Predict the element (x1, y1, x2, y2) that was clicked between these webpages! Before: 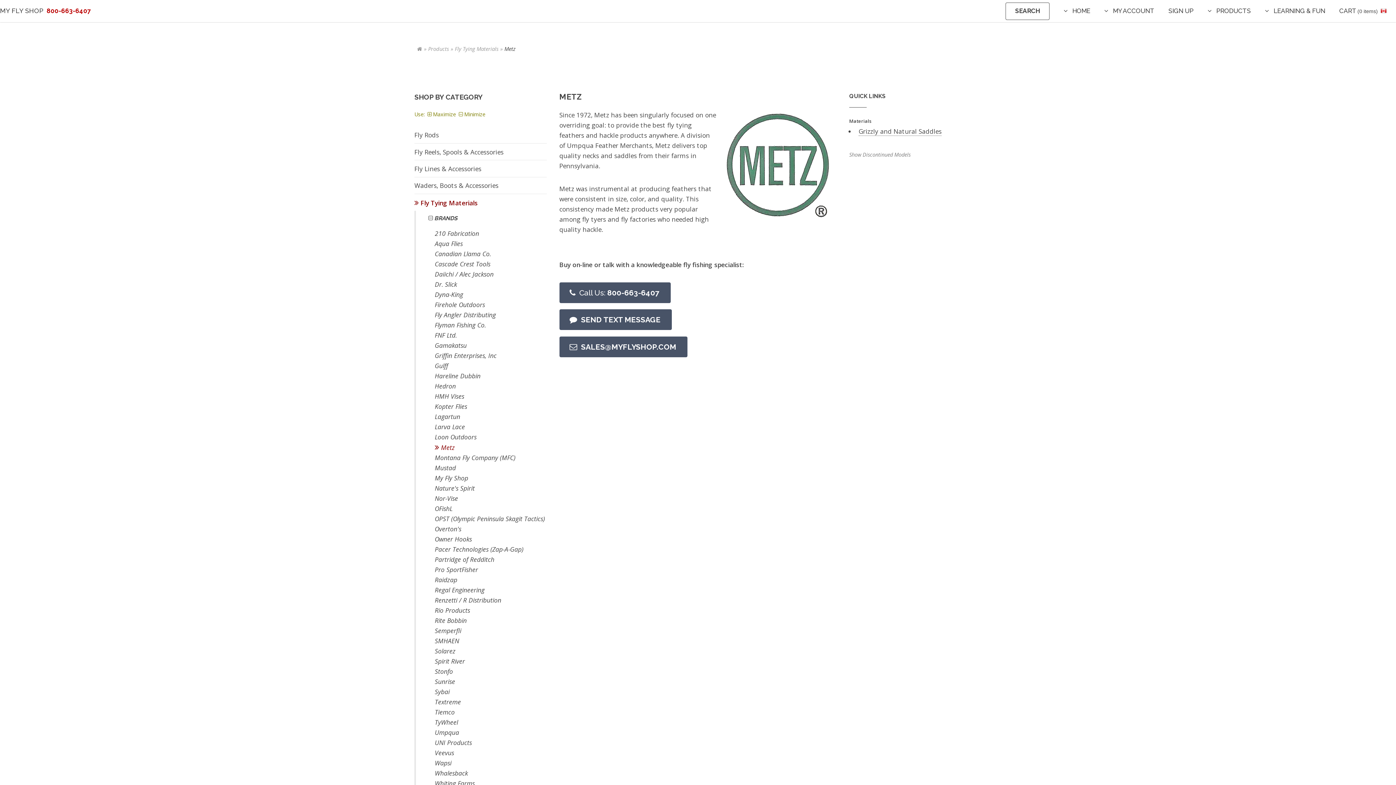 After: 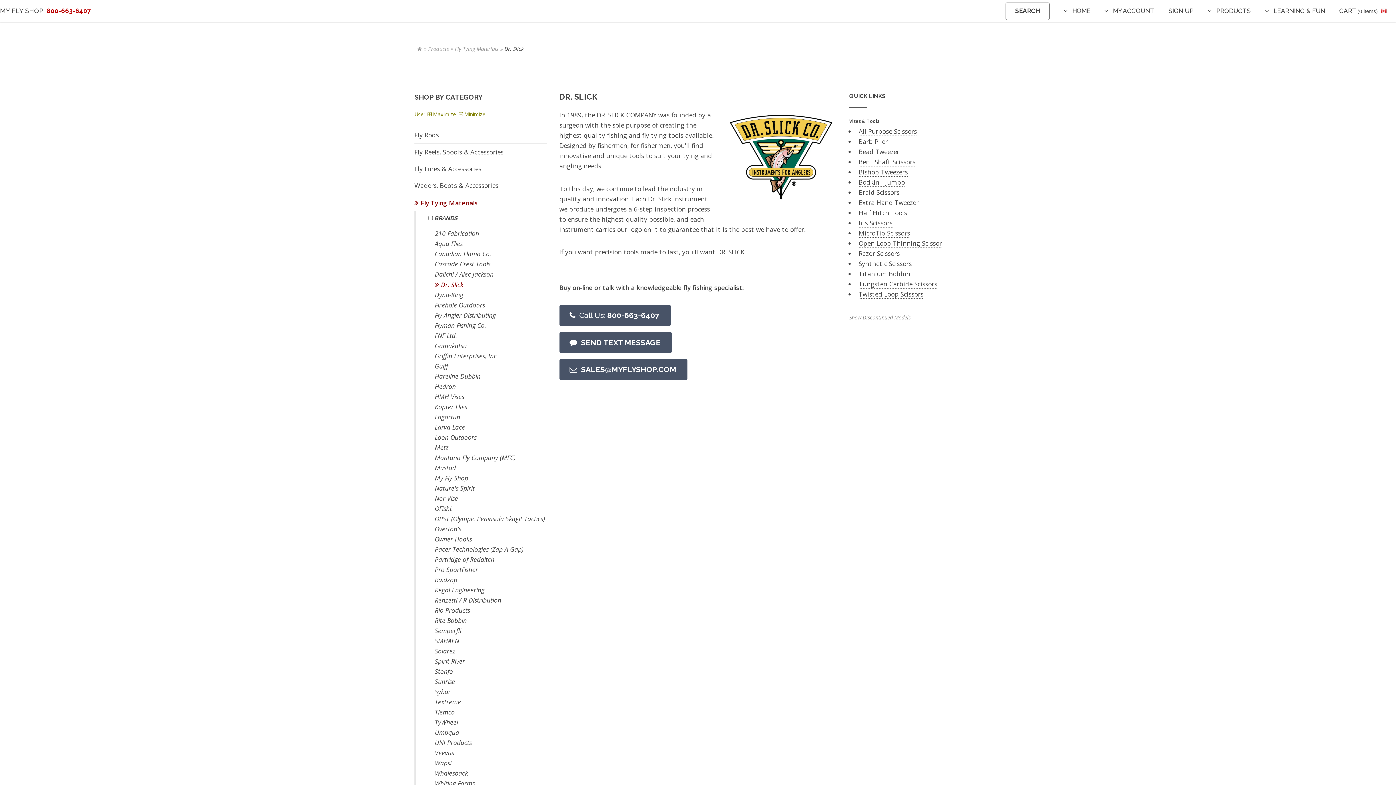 Action: bbox: (434, 279, 457, 288) label: Dr. Slick